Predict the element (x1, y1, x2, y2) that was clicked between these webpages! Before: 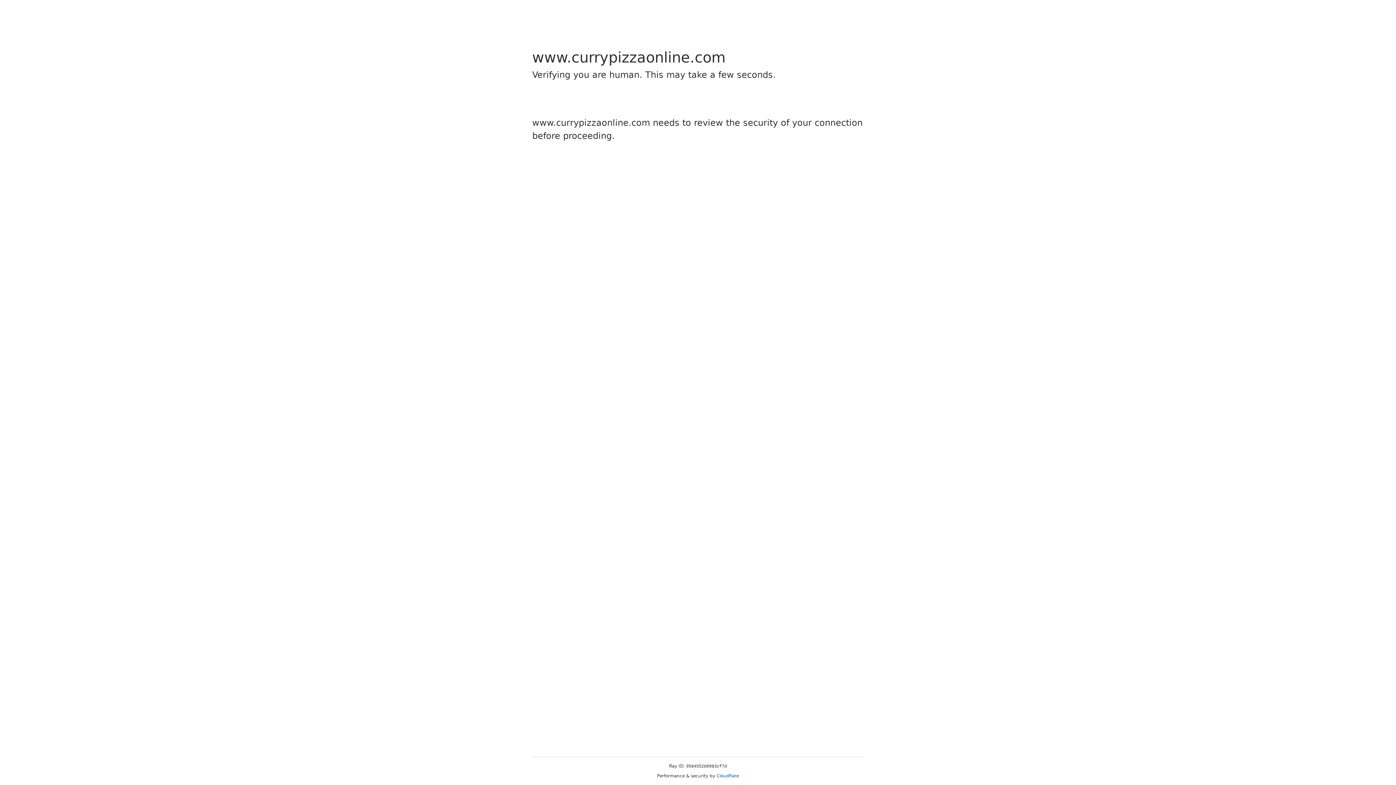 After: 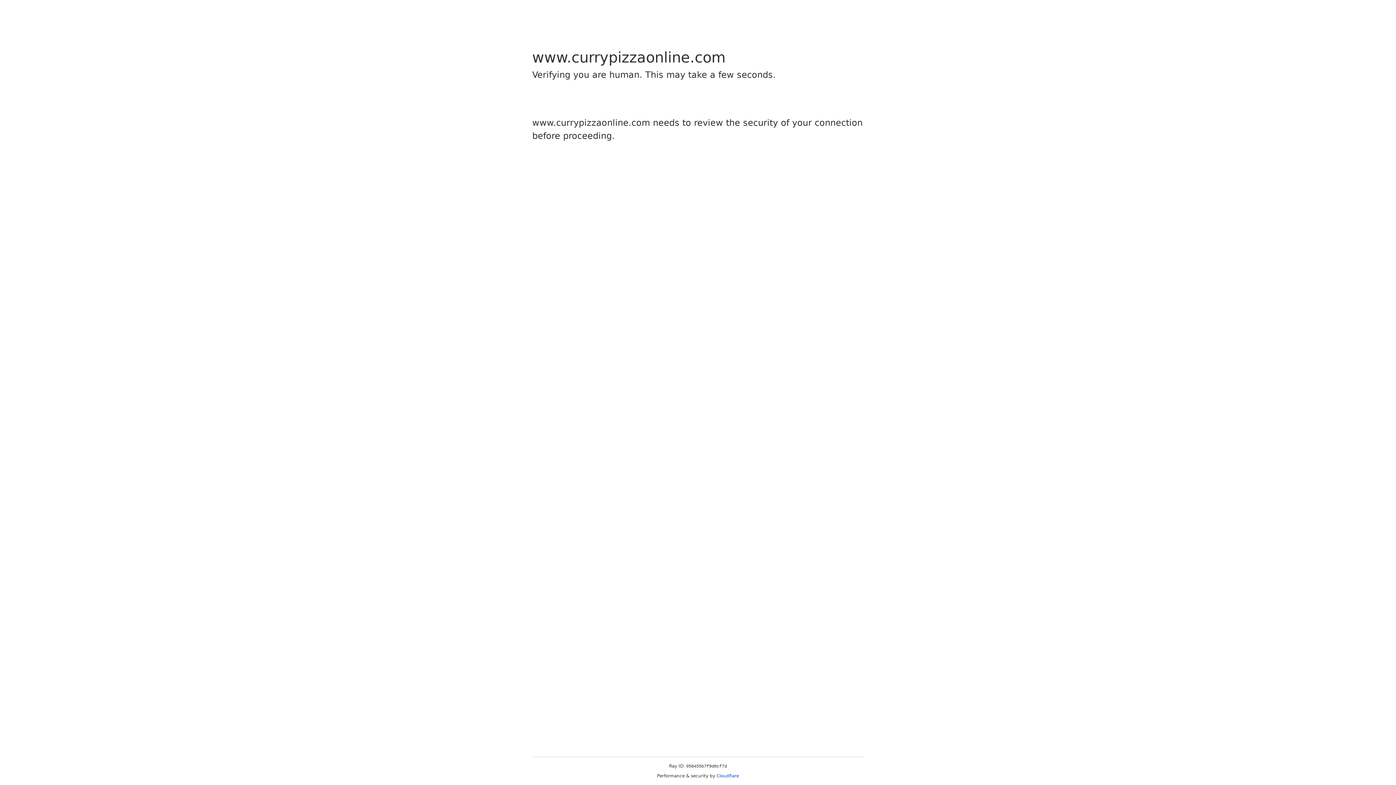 Action: bbox: (716, 773, 739, 778) label: Cloudflare